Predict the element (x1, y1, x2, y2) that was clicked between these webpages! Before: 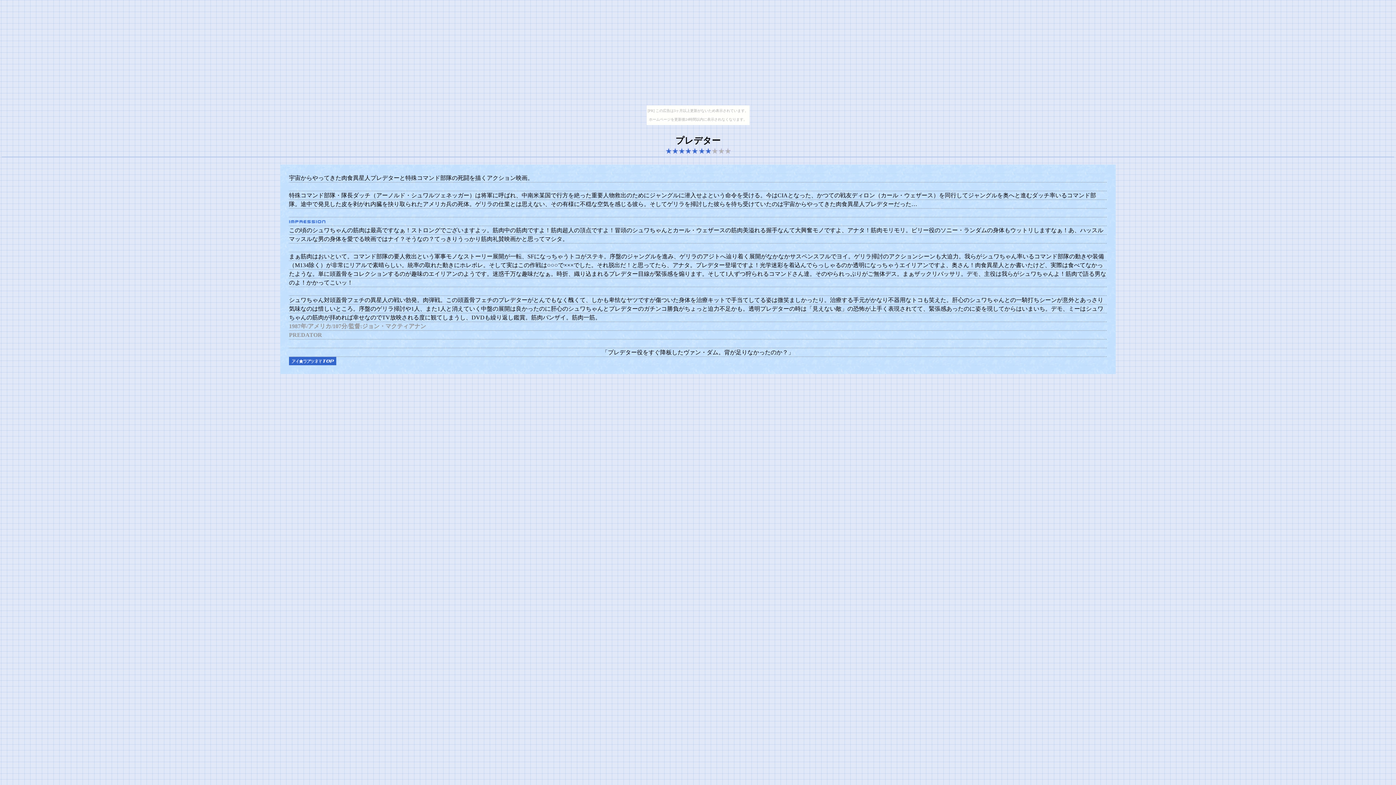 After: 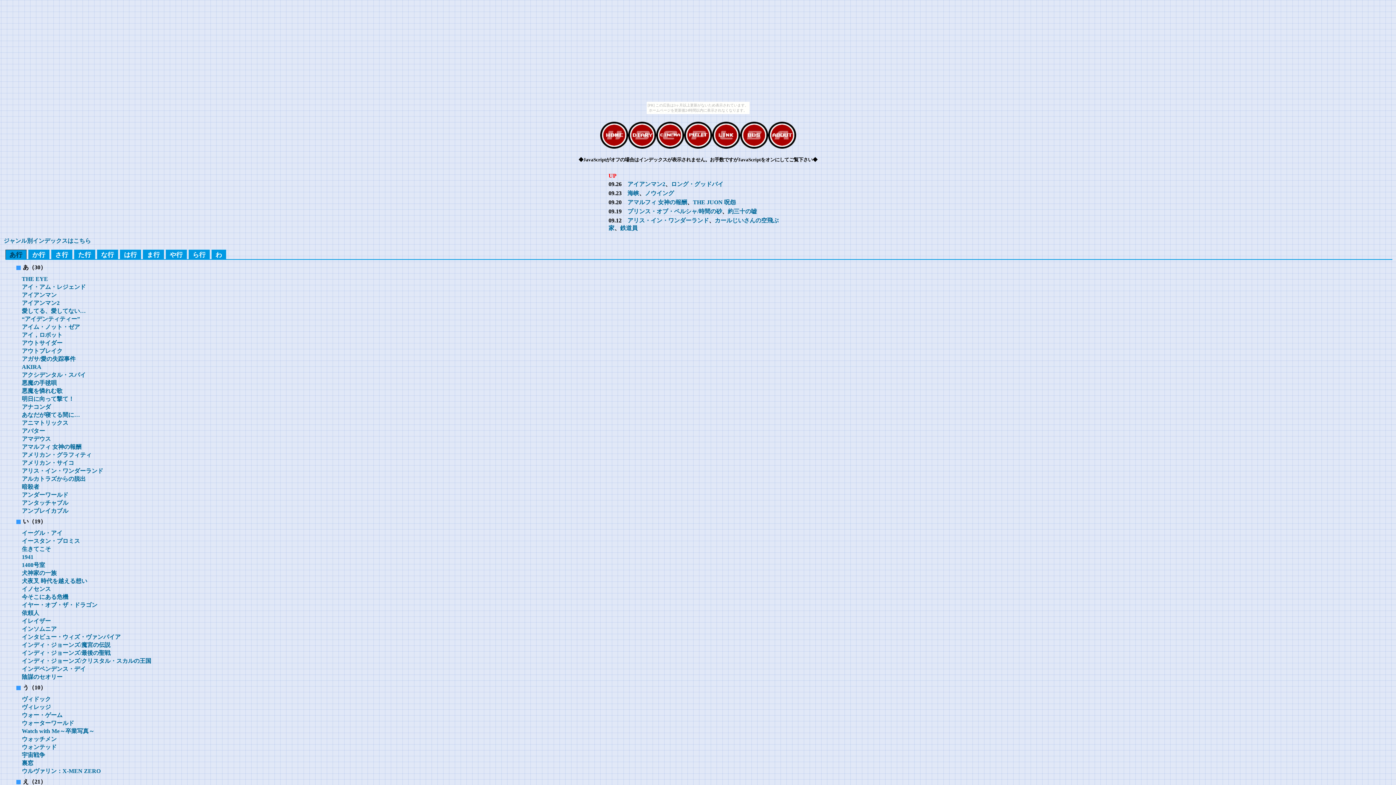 Action: bbox: (289, 360, 336, 366)